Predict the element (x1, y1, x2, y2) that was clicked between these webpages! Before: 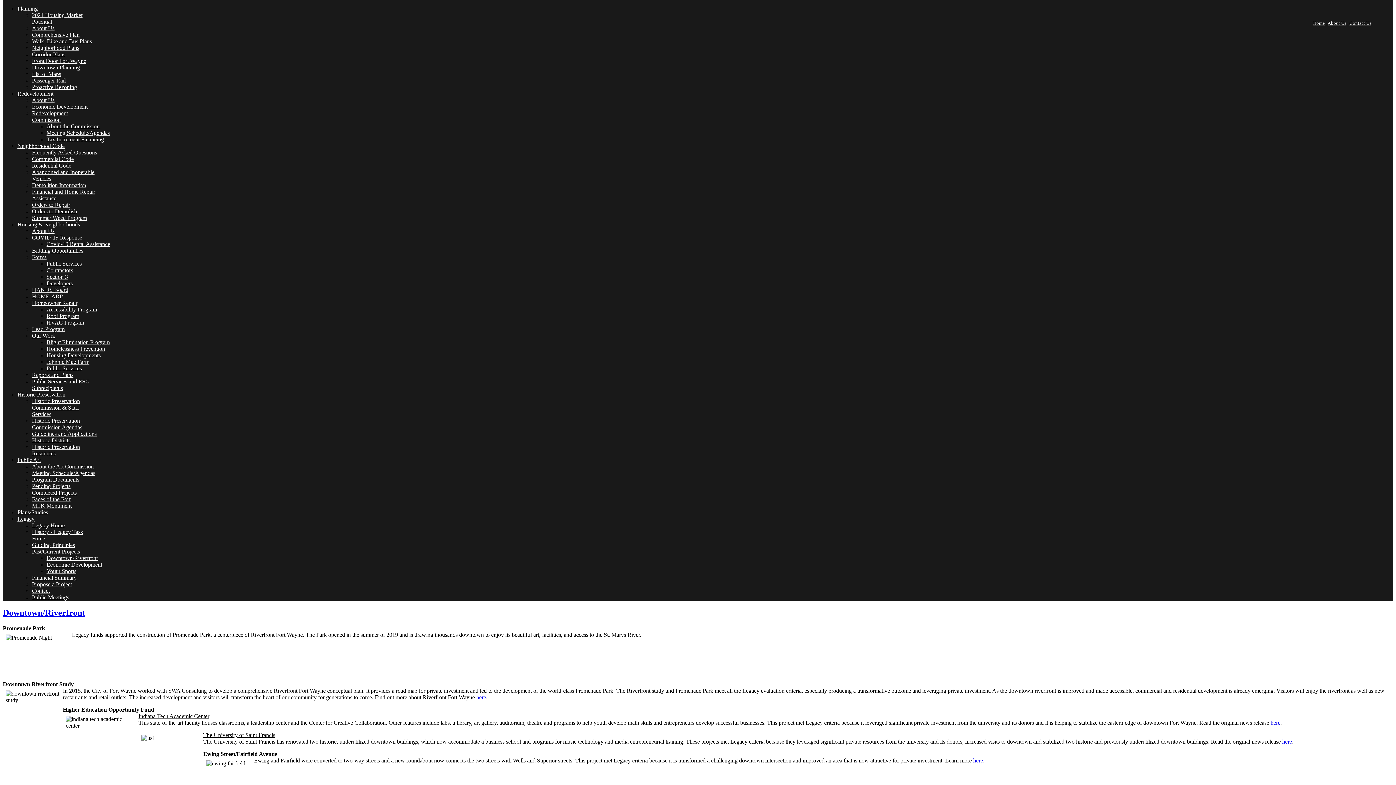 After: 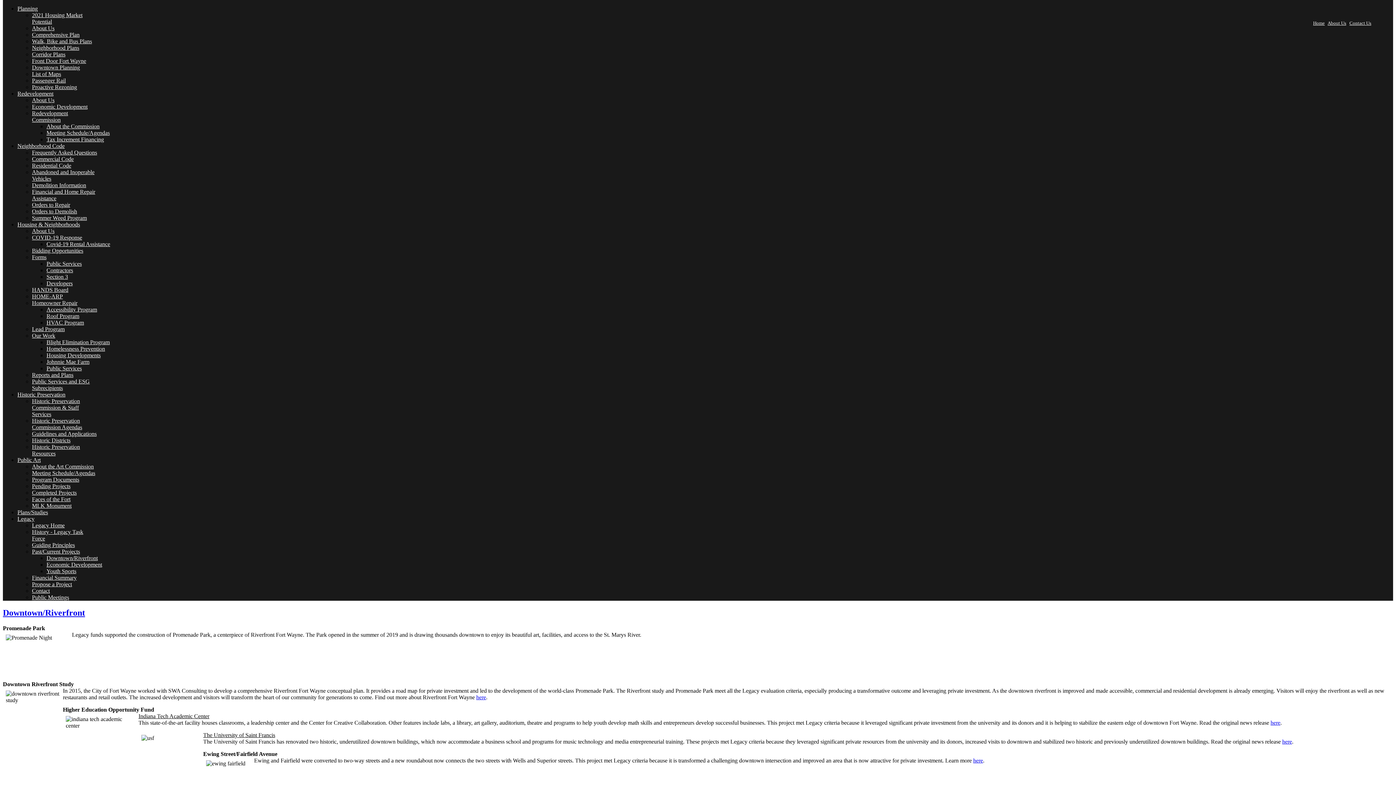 Action: bbox: (1282, 738, 1292, 745) label: here